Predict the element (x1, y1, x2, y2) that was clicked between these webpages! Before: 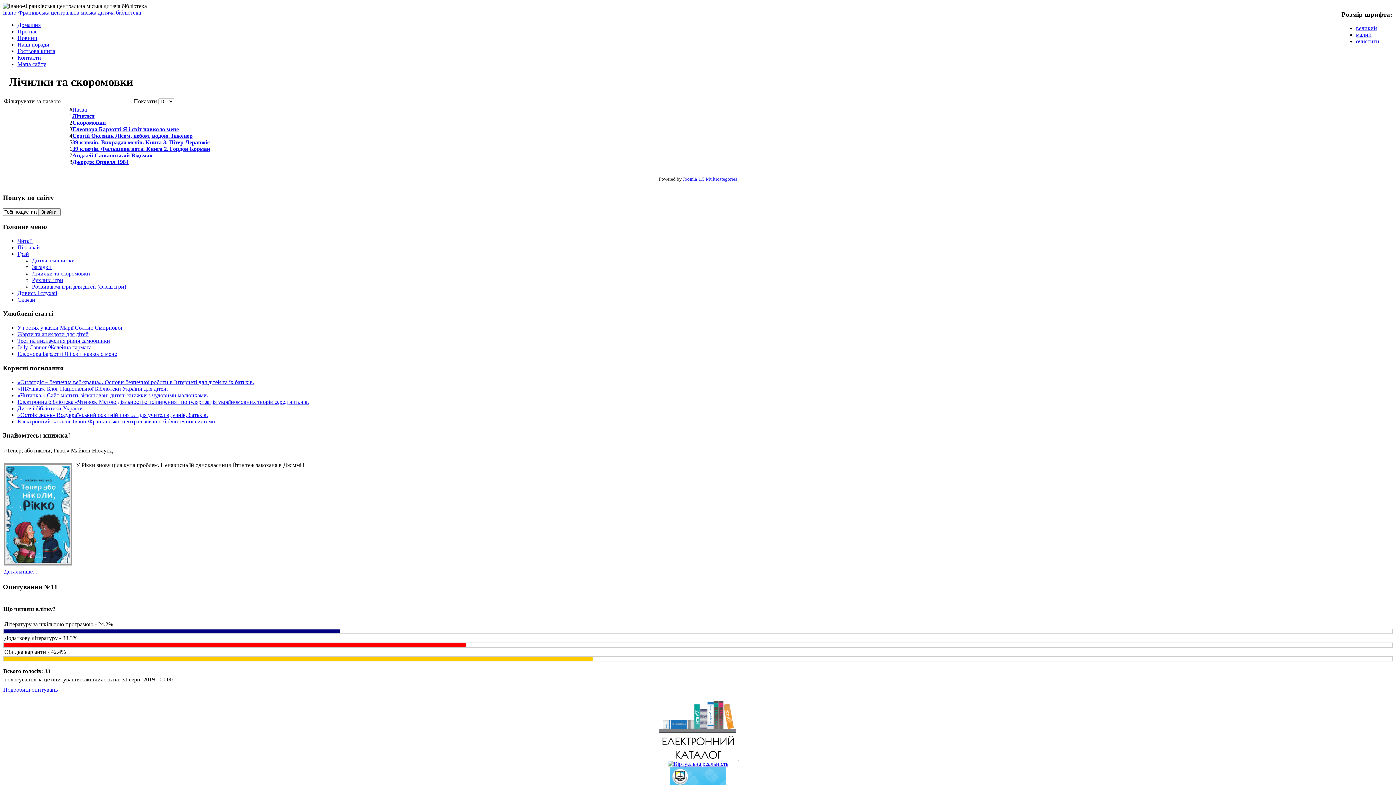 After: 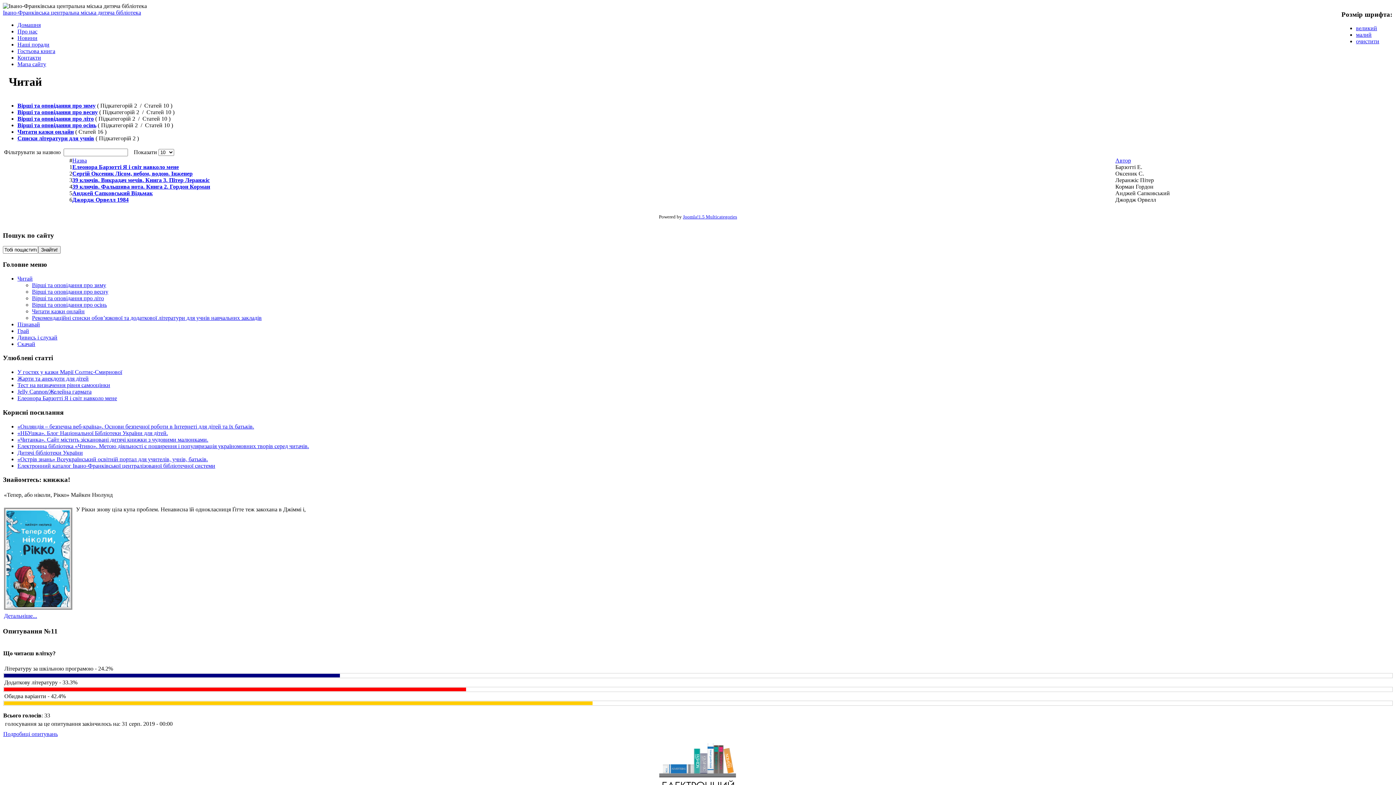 Action: bbox: (17, 237, 32, 243) label: Читай